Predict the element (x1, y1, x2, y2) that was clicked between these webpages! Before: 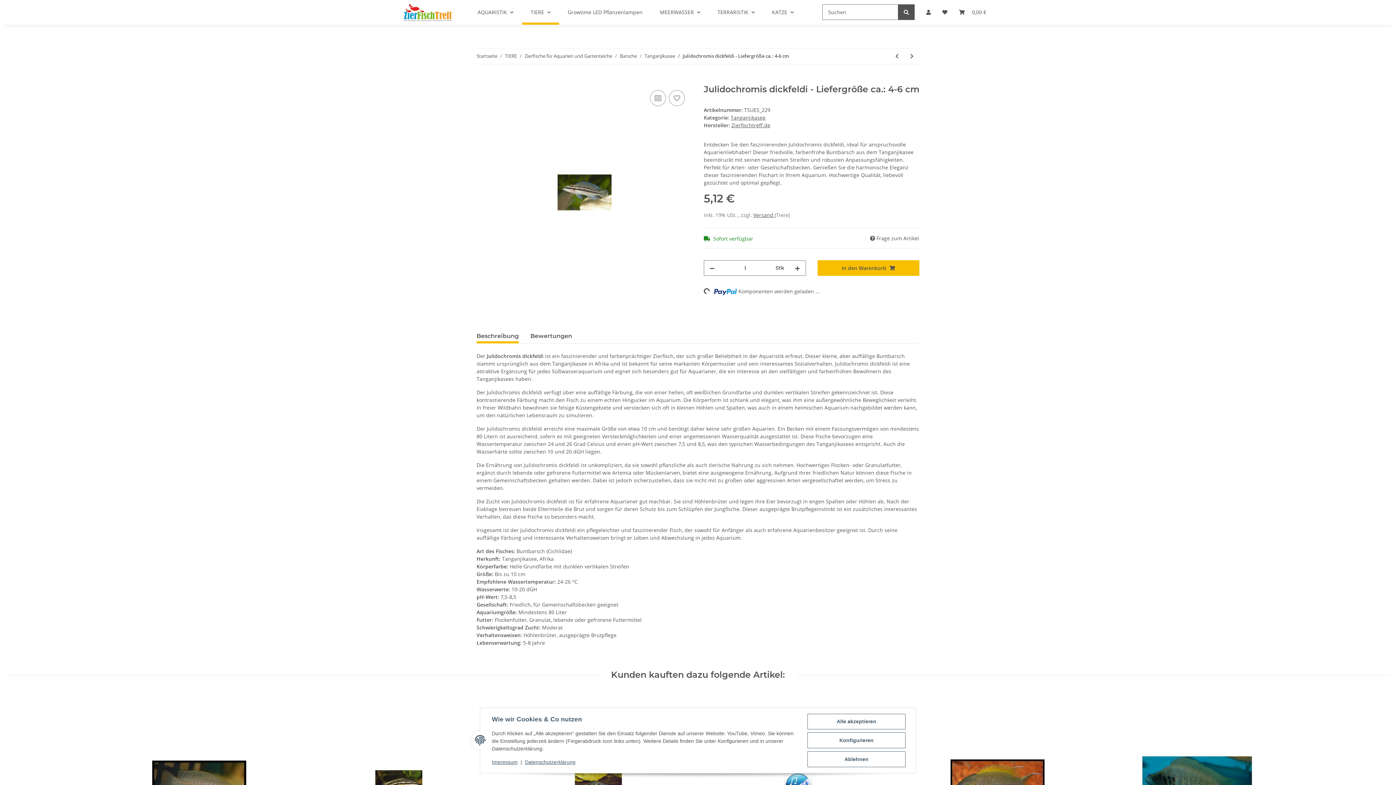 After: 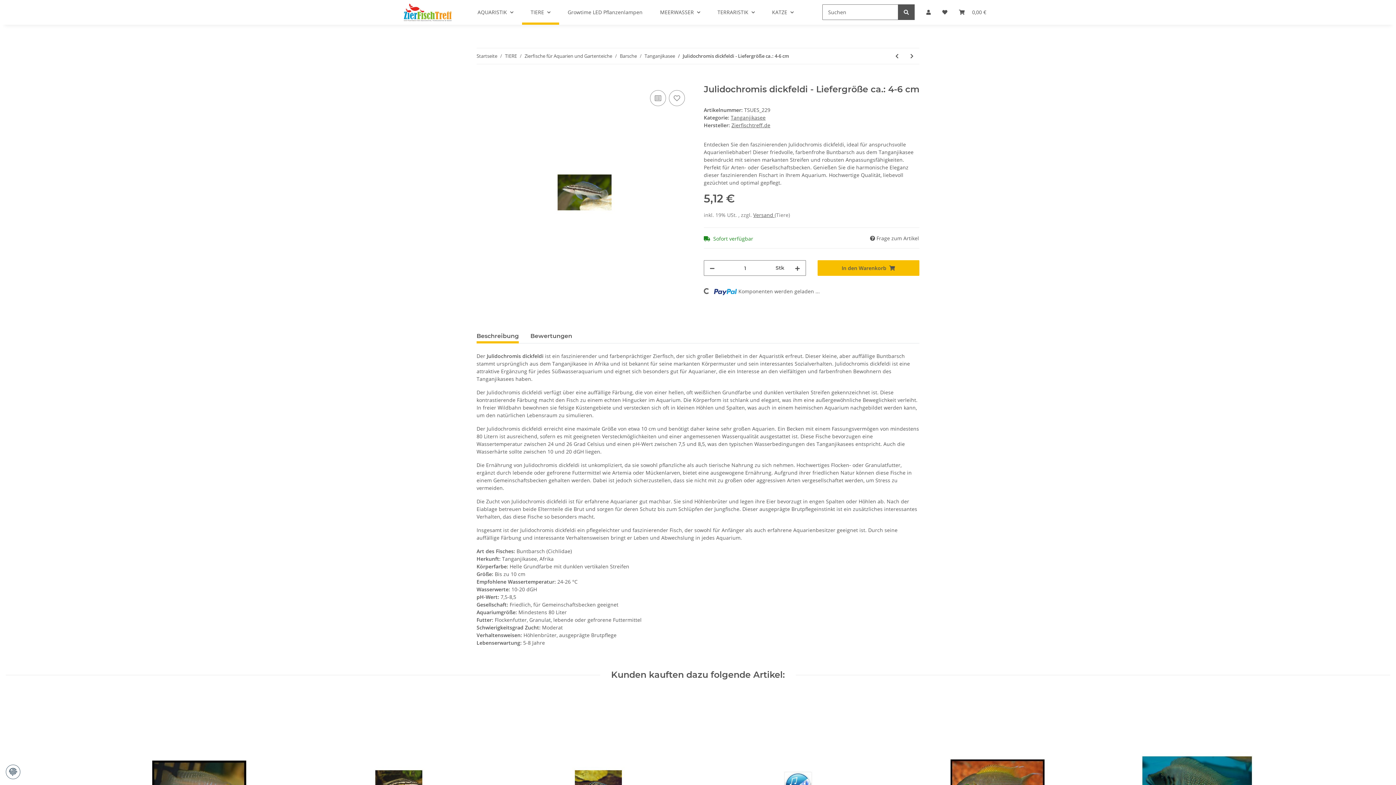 Action: label: Alle akzeptieren bbox: (807, 714, 905, 729)